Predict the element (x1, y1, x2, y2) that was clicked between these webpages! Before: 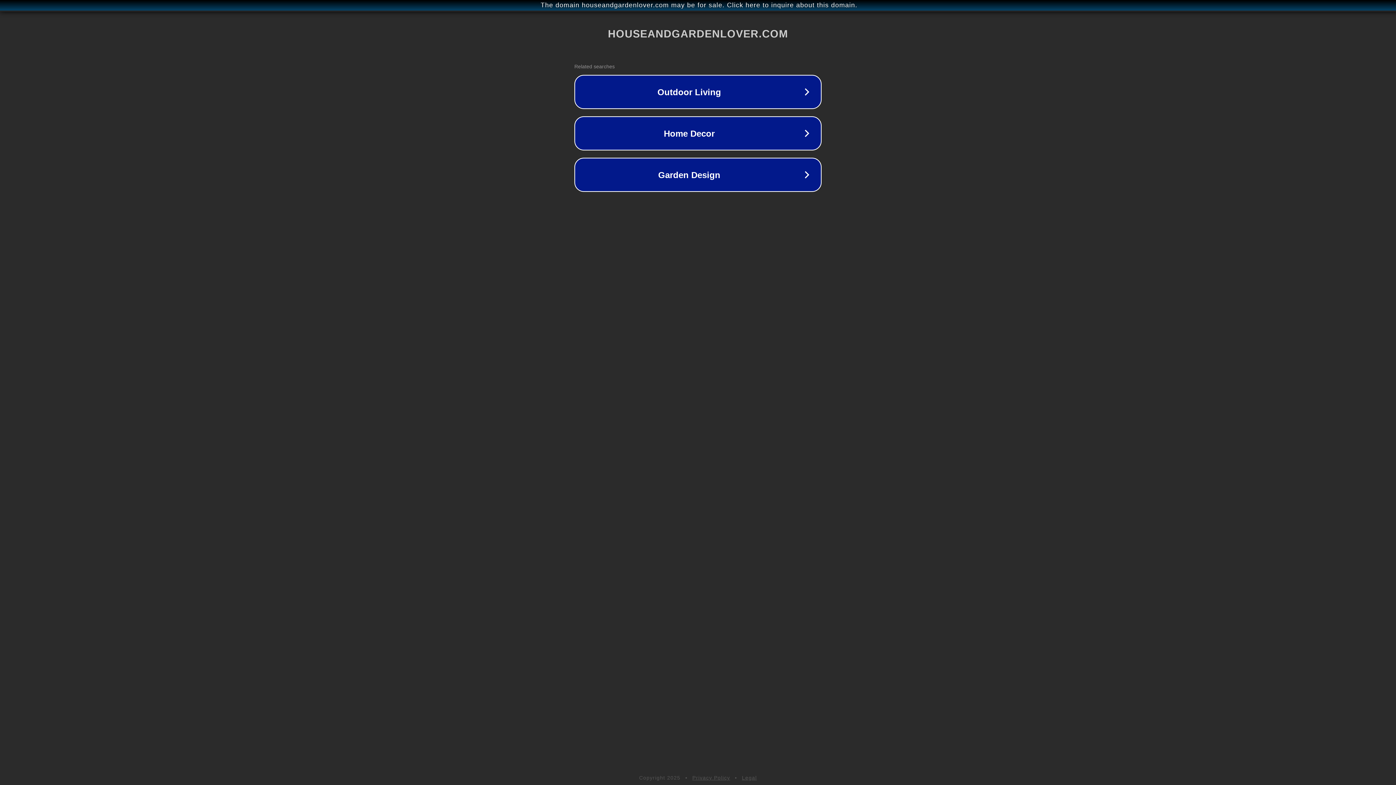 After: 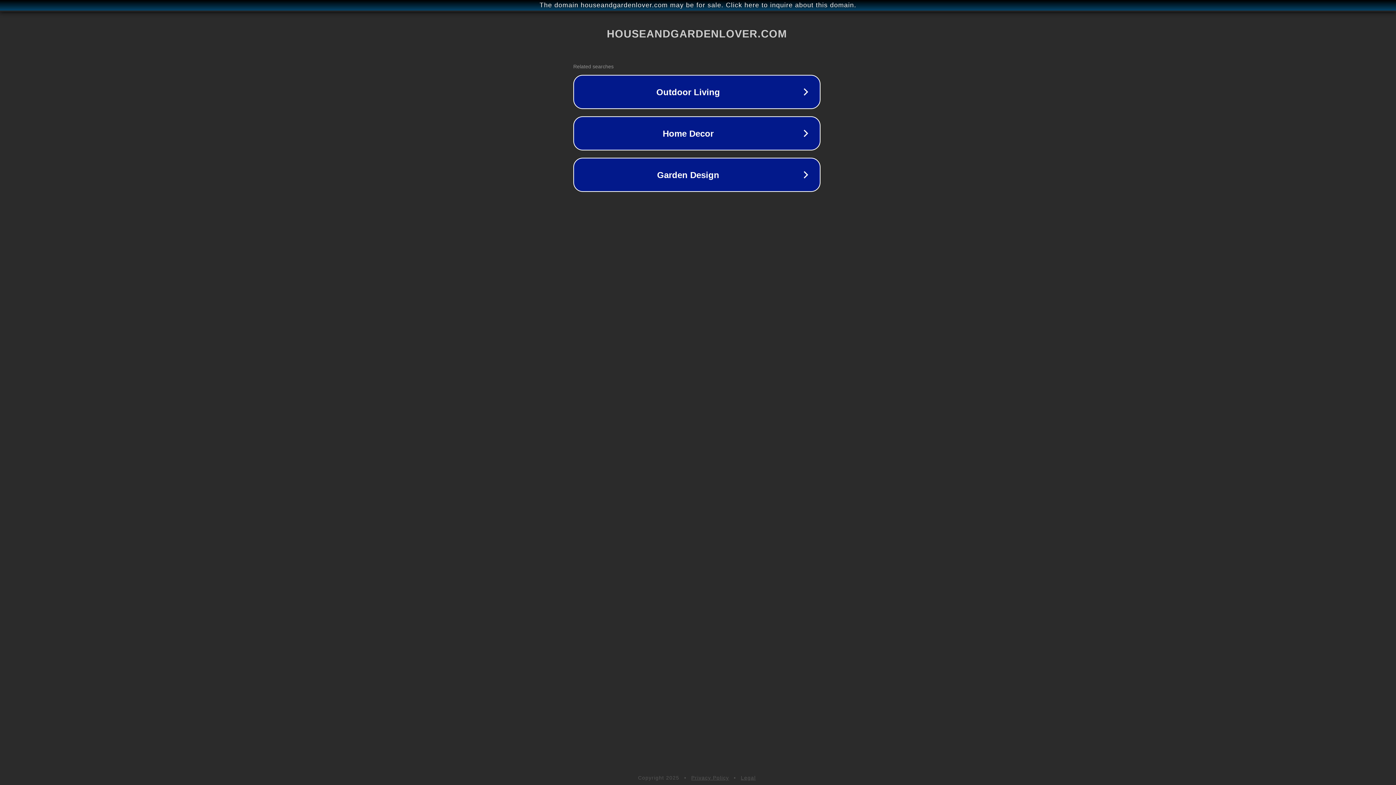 Action: bbox: (1, 1, 1397, 9) label: The domain houseandgardenlover.com may be for sale. Click here to inquire about this domain.